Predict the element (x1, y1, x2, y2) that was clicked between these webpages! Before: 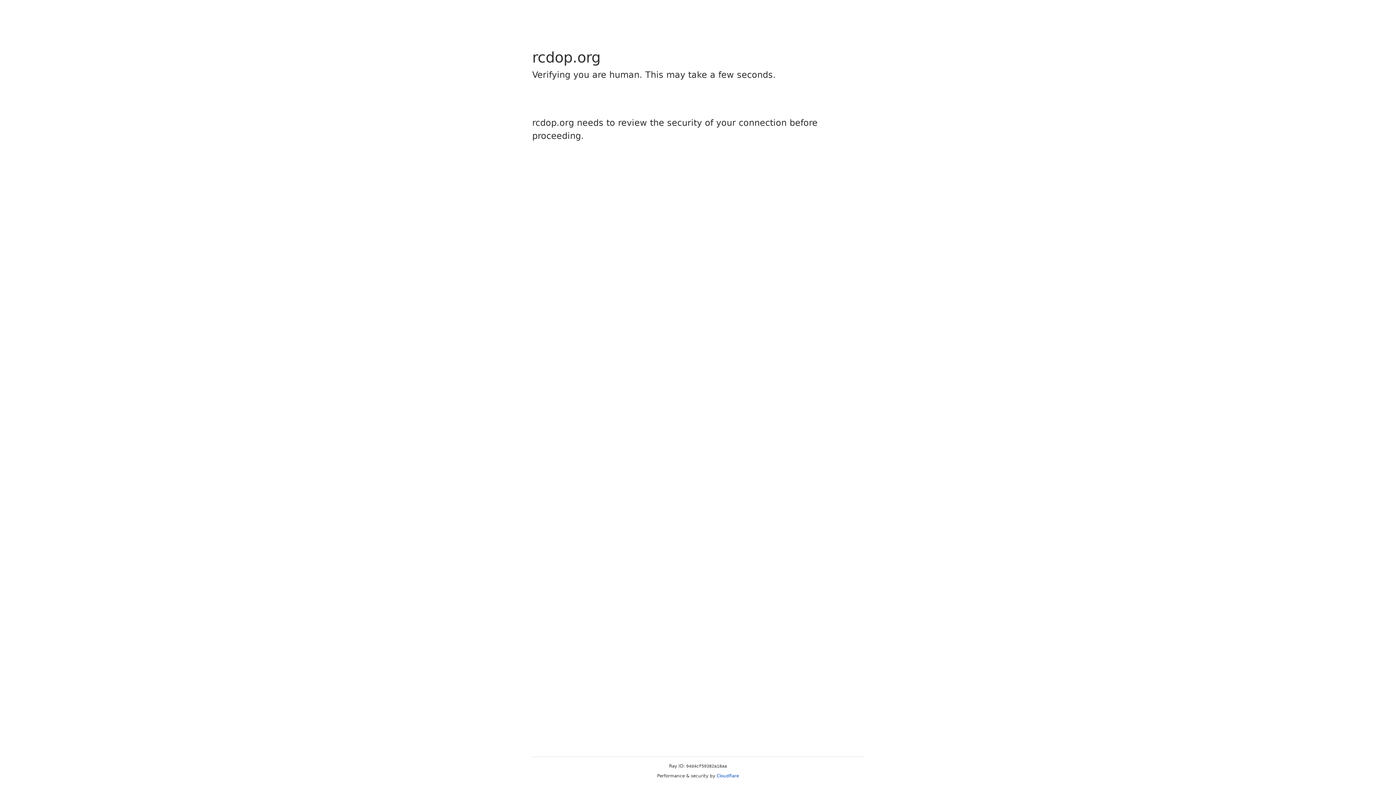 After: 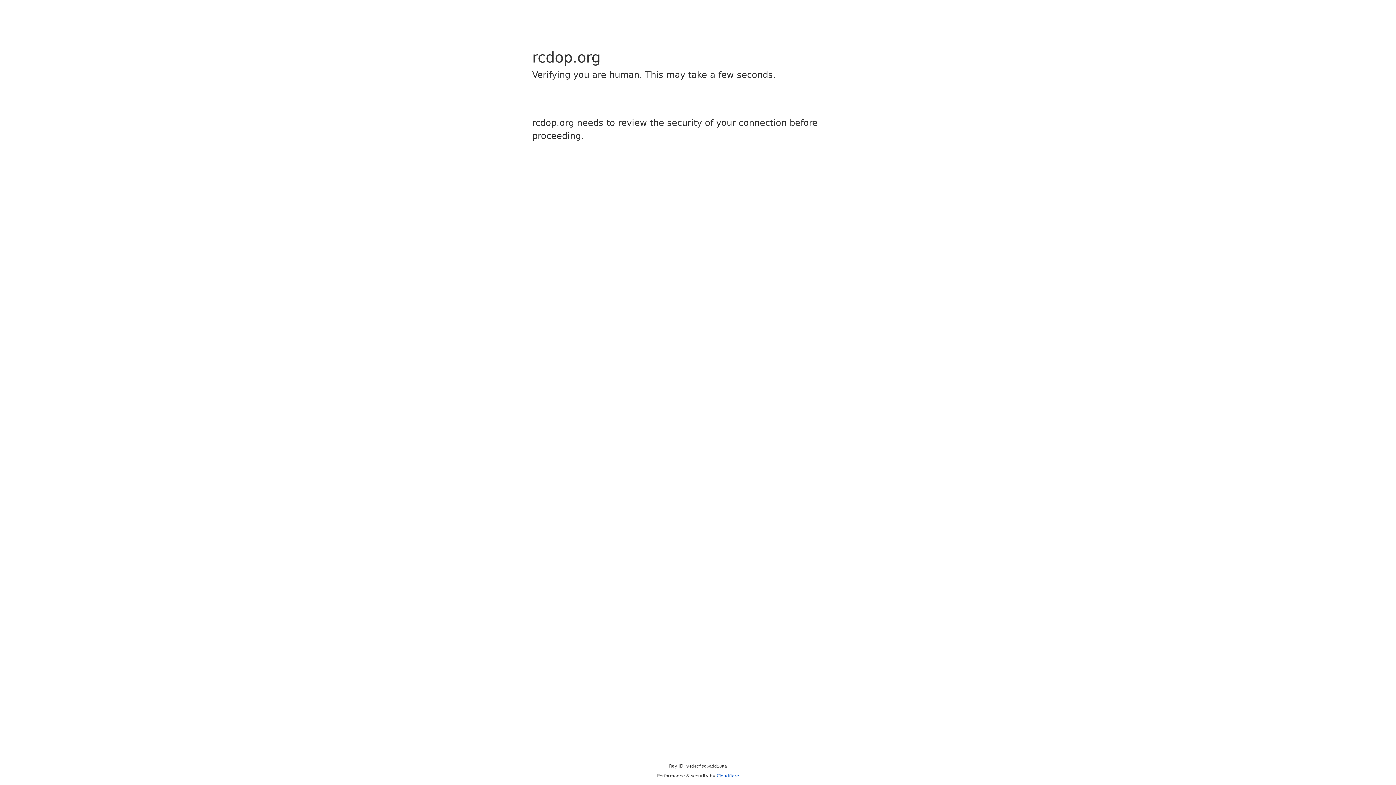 Action: bbox: (716, 773, 739, 778) label: Cloudflare